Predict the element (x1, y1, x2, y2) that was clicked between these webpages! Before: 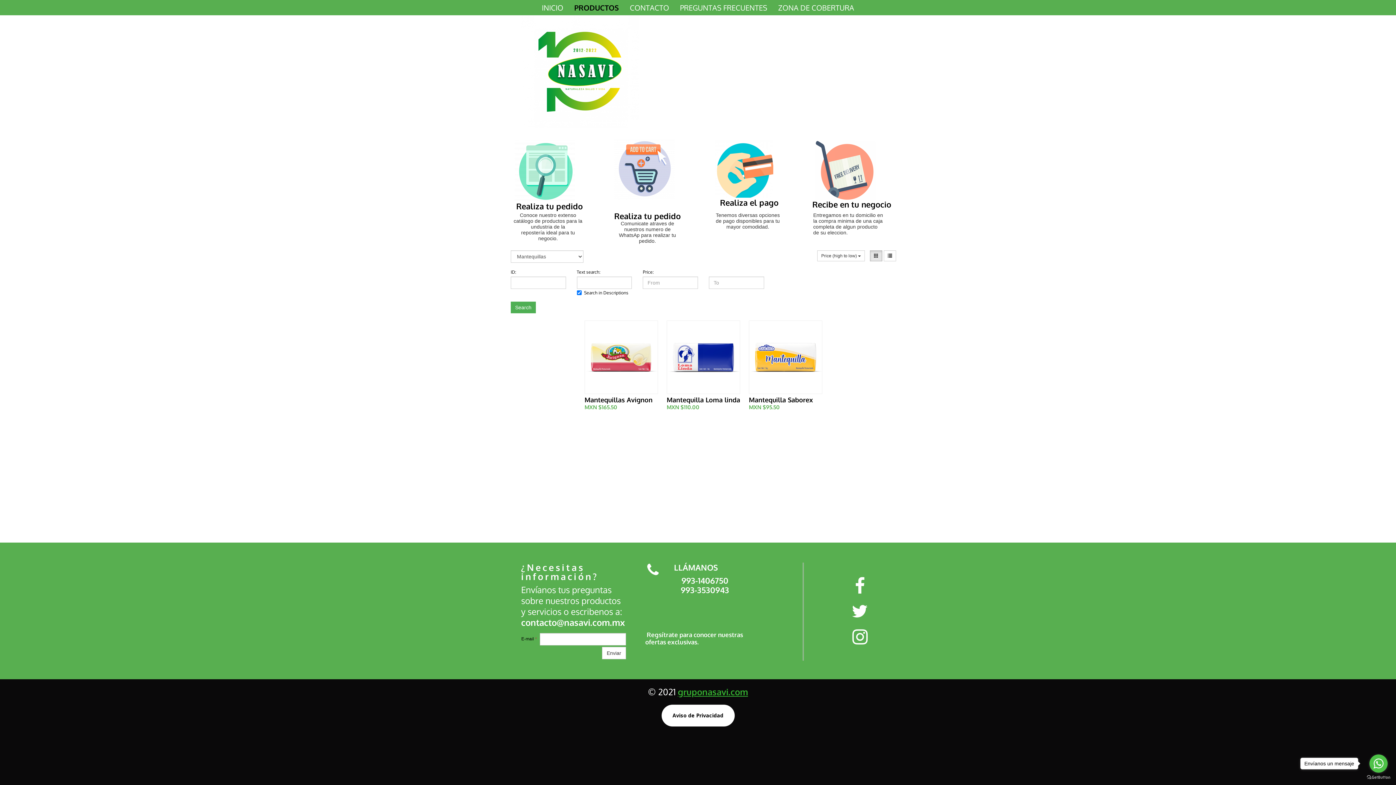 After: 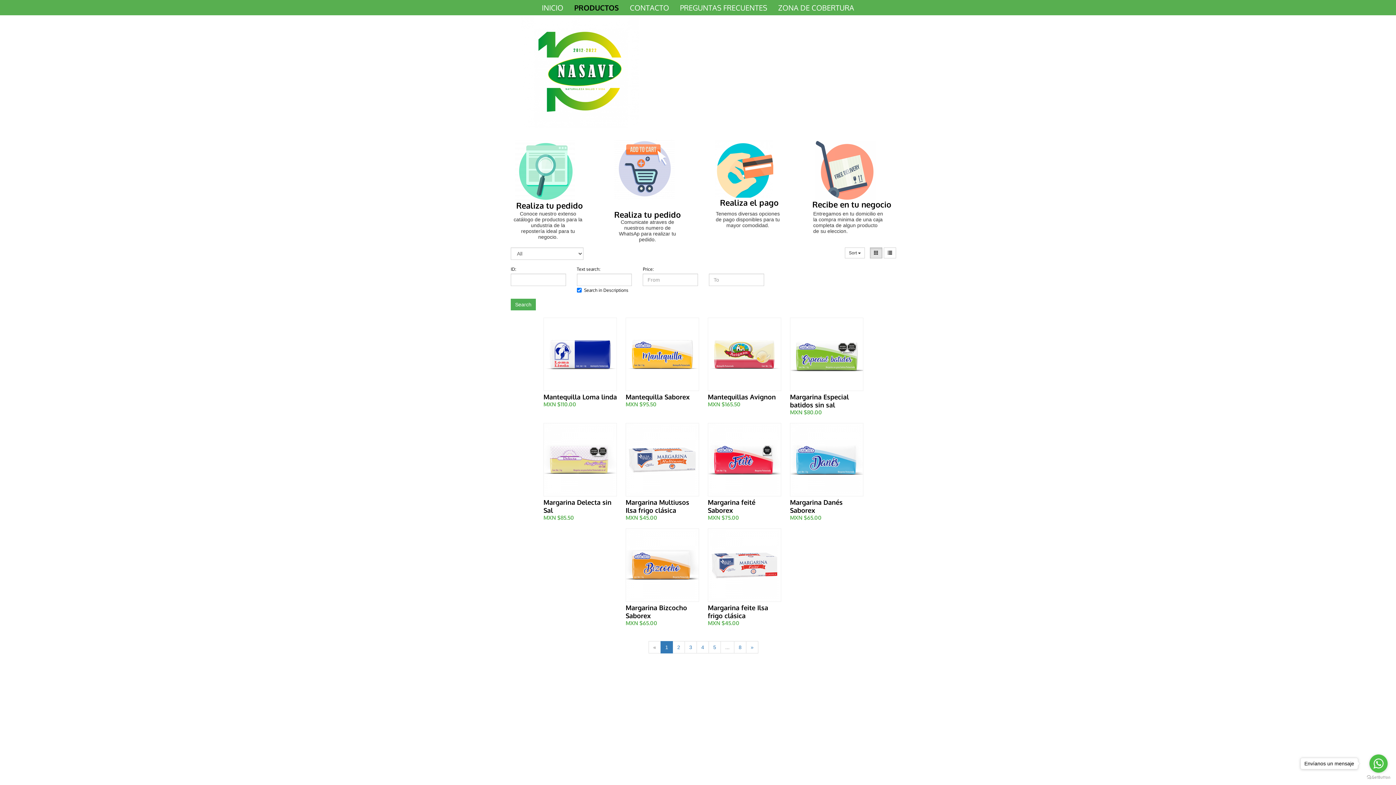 Action: label: PRODUCTOS bbox: (570, 0, 622, 15)